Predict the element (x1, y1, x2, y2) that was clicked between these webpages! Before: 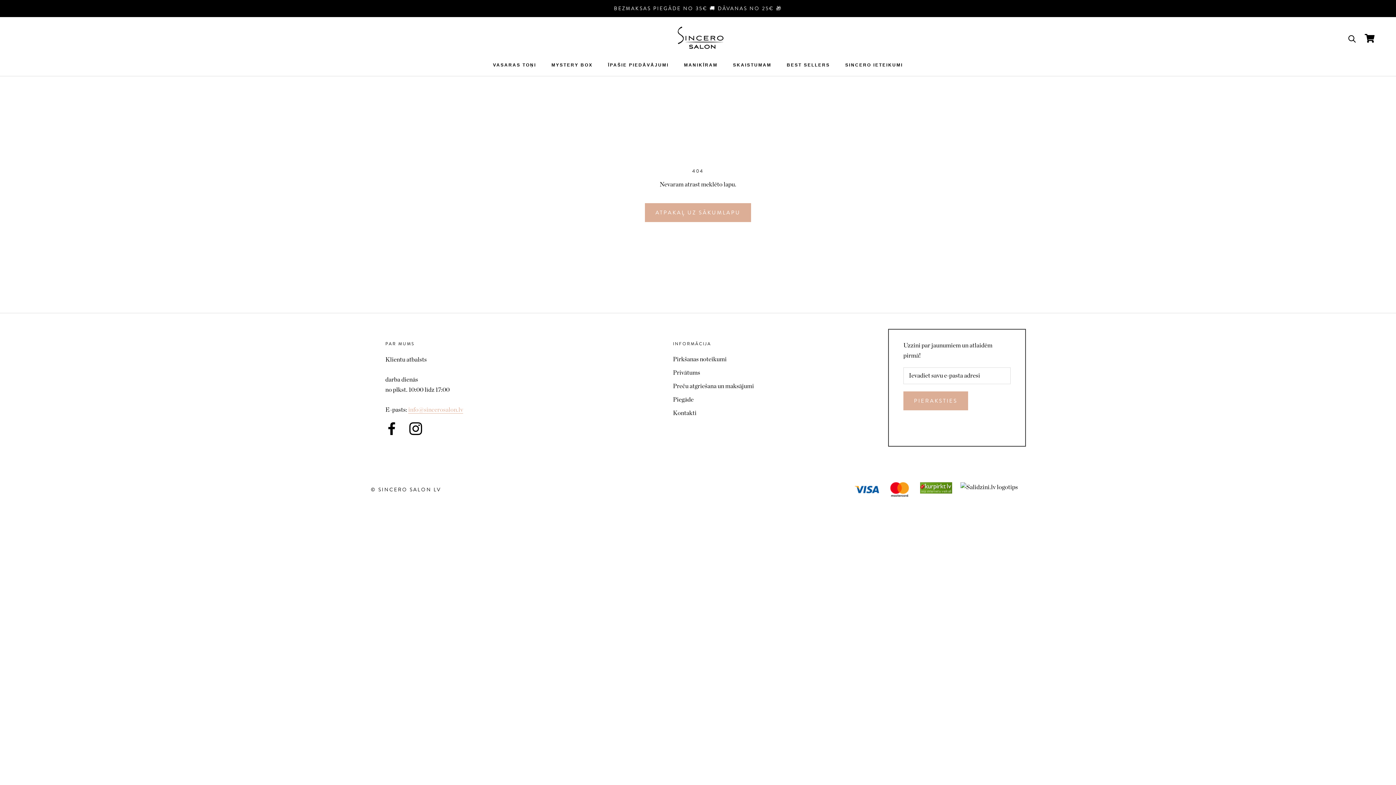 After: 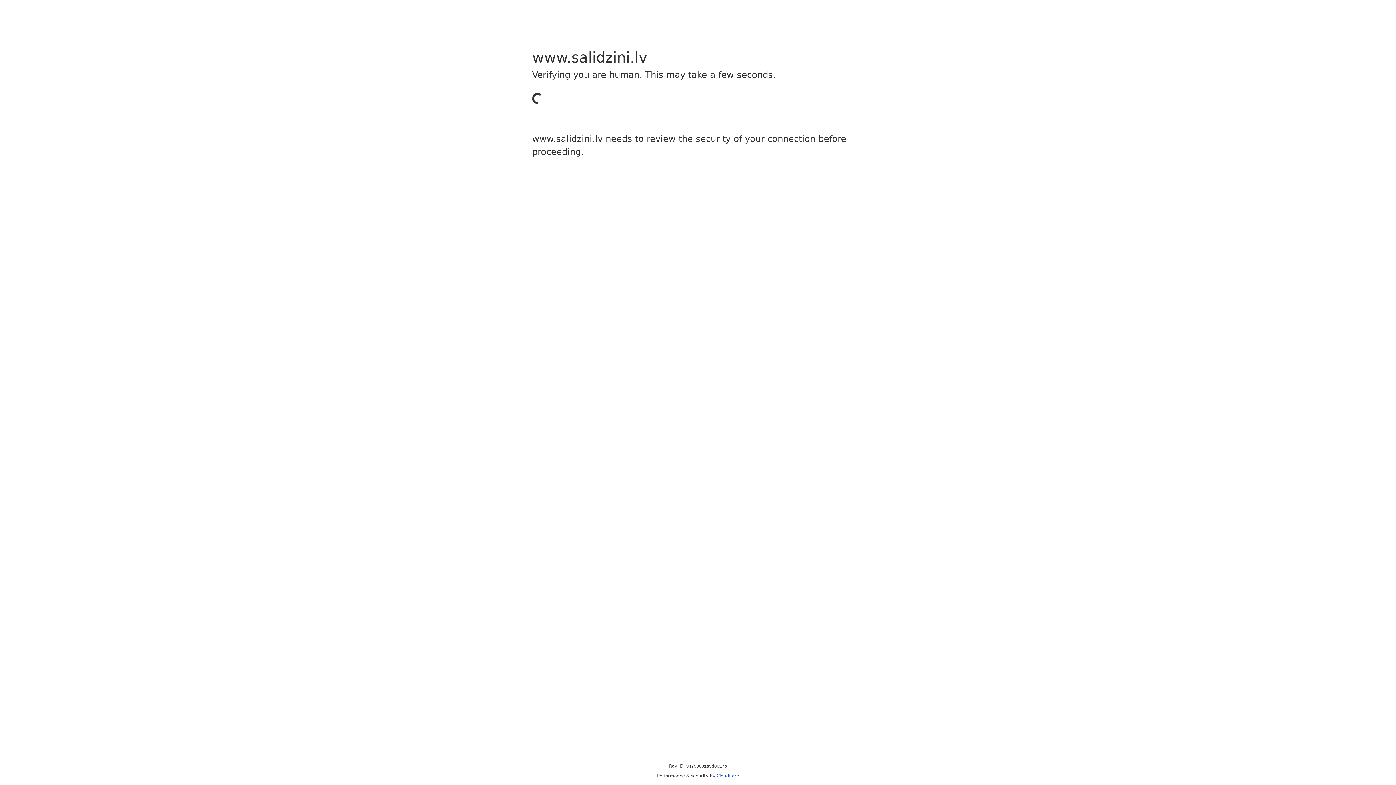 Action: bbox: (960, 484, 1025, 490)